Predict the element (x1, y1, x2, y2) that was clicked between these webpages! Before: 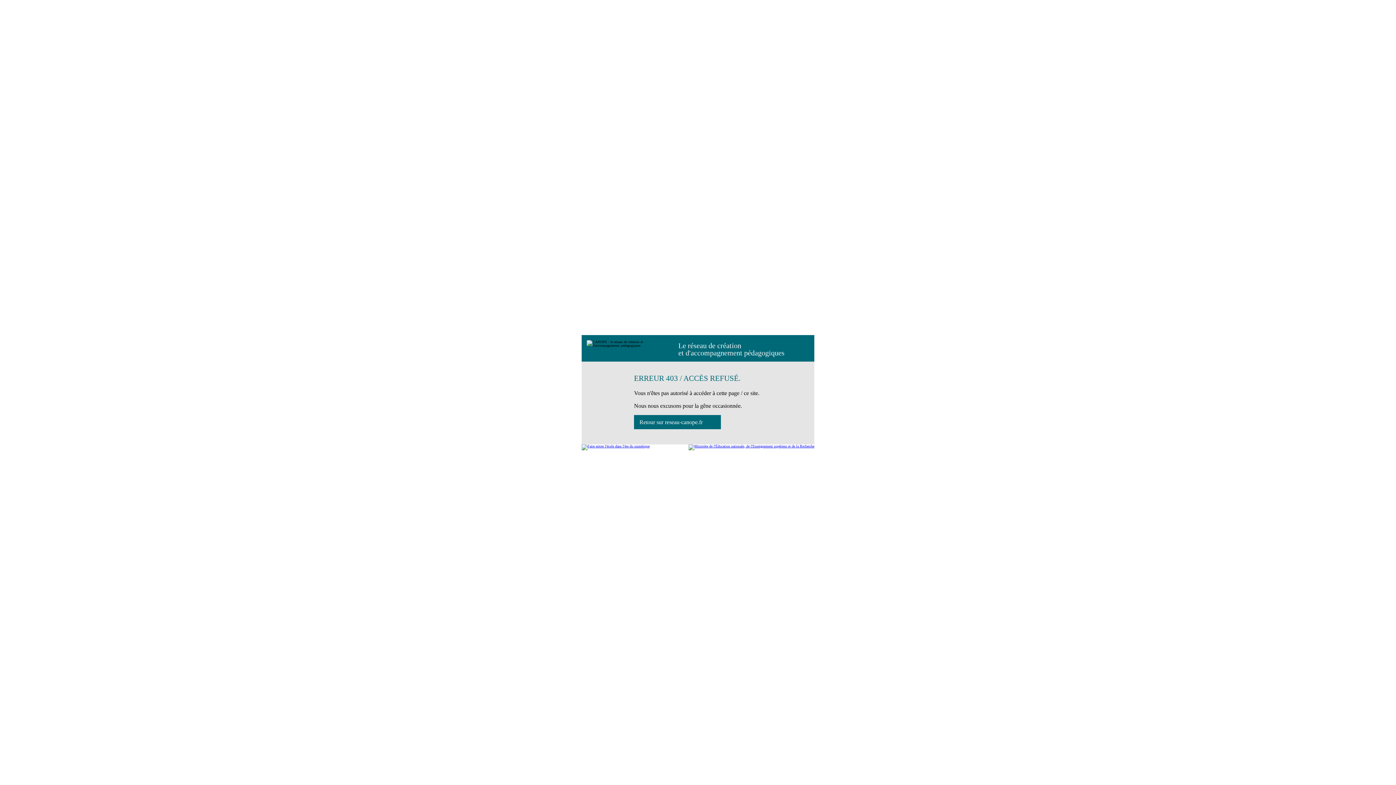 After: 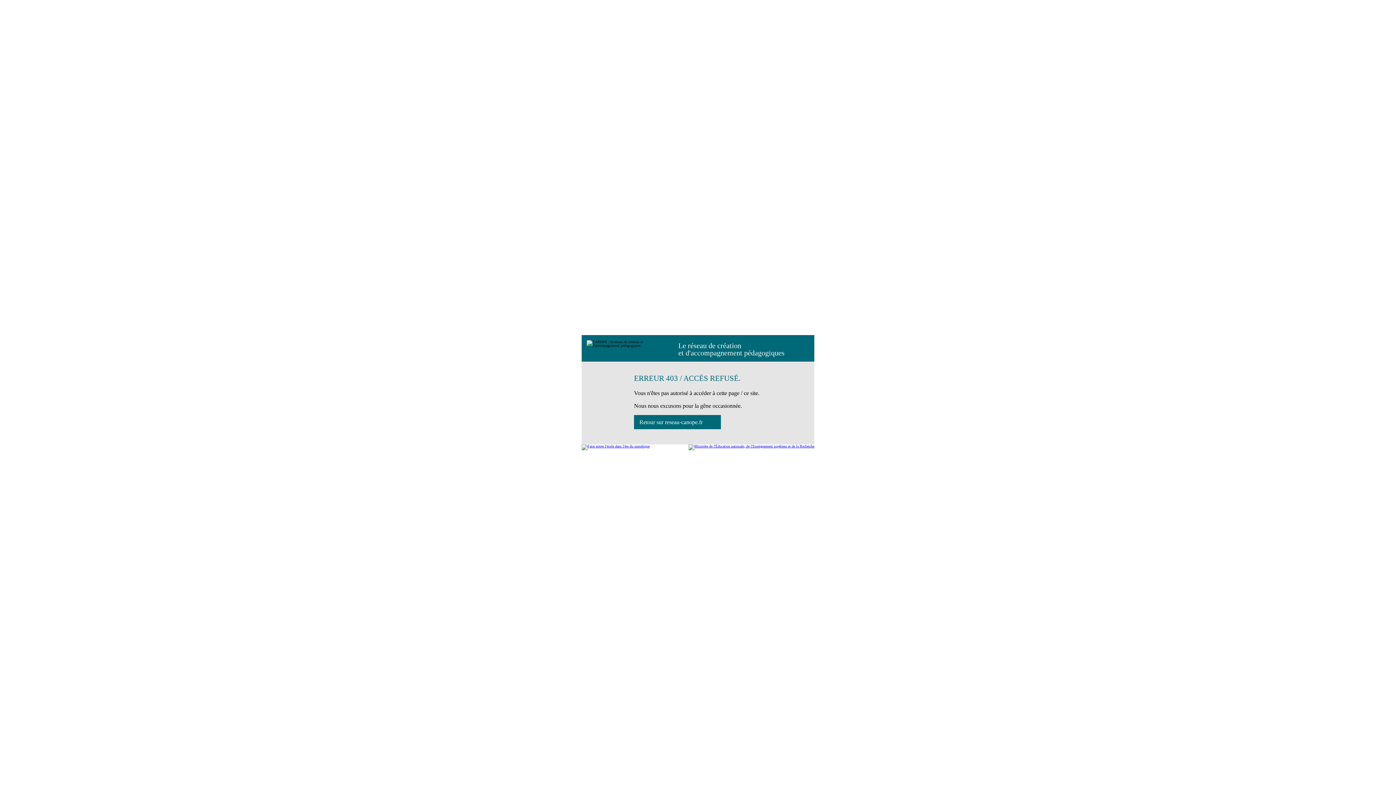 Action: bbox: (688, 444, 814, 450)